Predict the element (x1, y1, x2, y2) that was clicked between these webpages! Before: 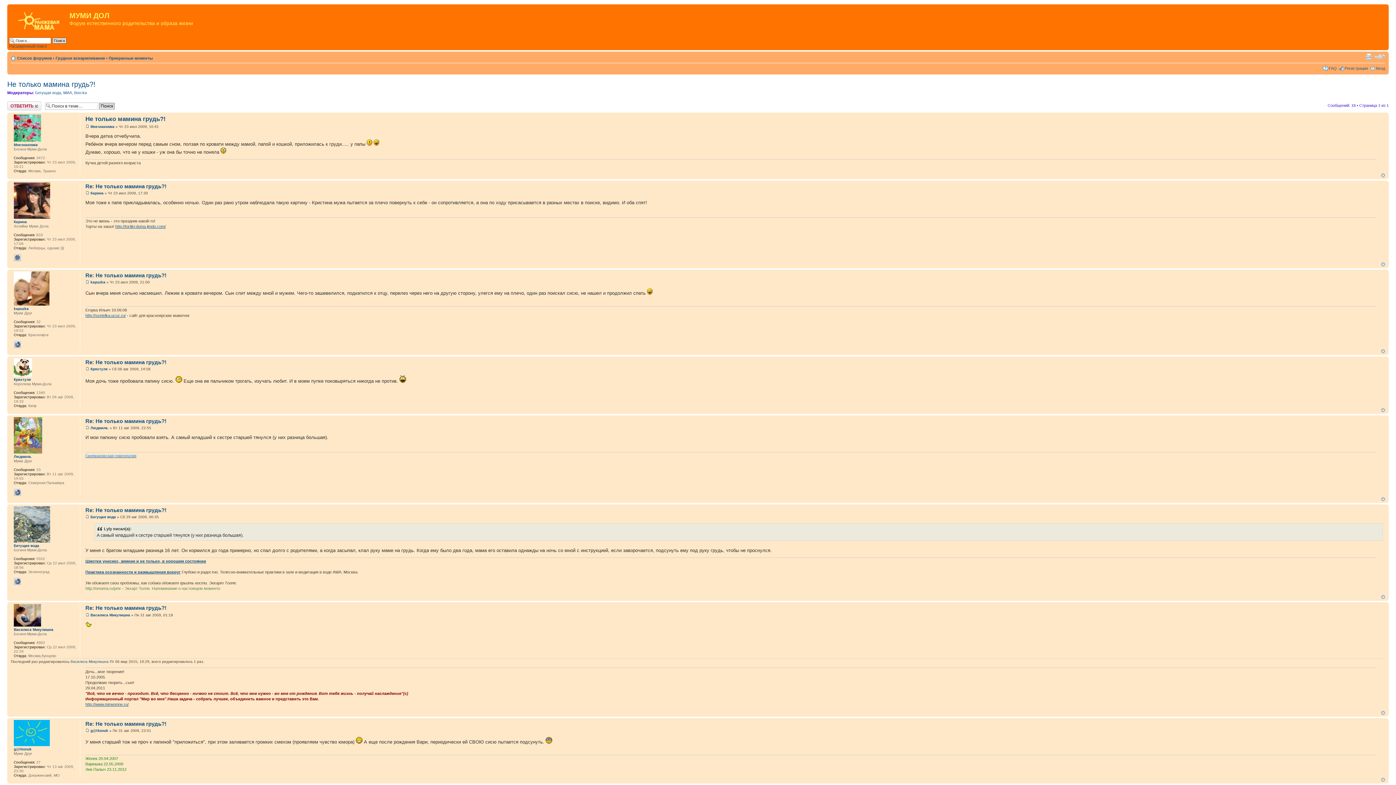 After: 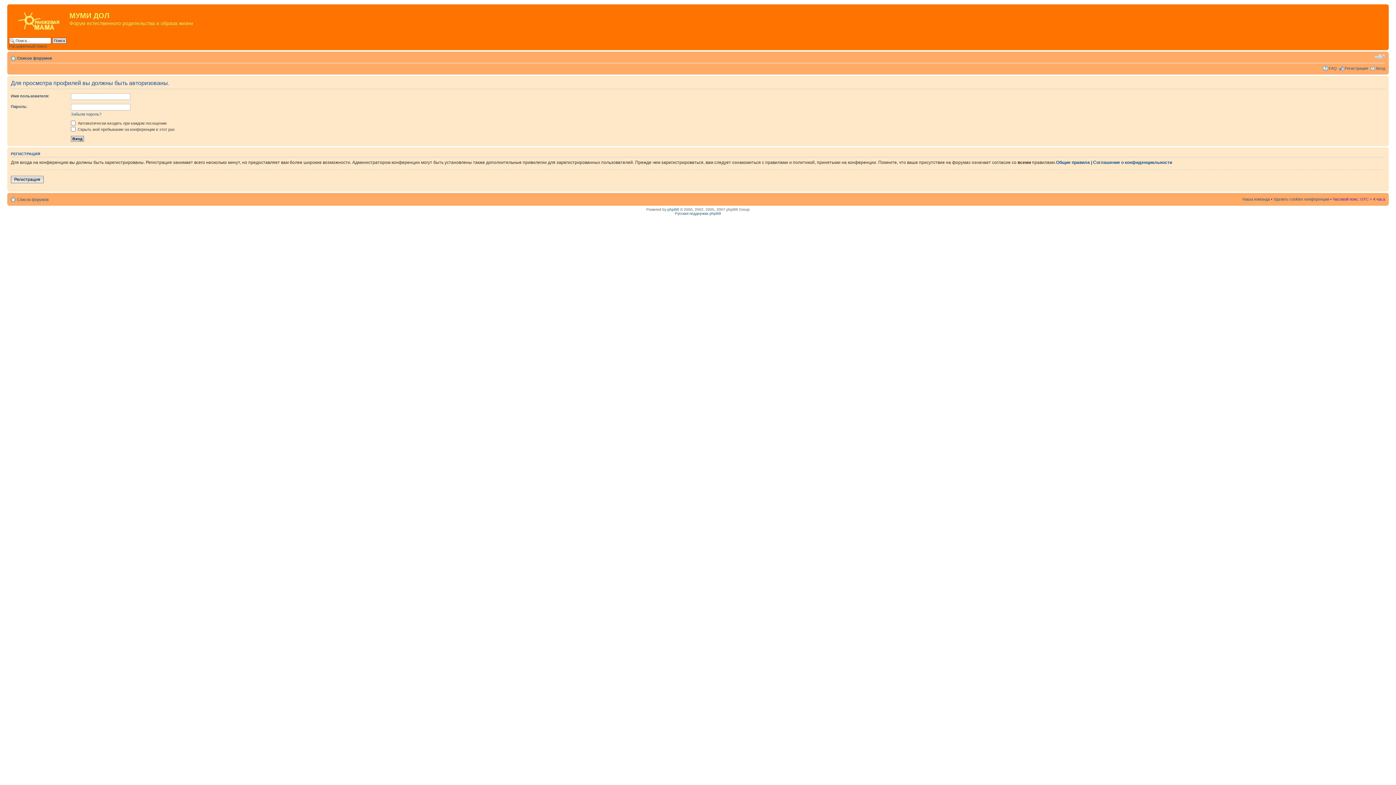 Action: bbox: (13, 543, 39, 547) label: Бегущая вода